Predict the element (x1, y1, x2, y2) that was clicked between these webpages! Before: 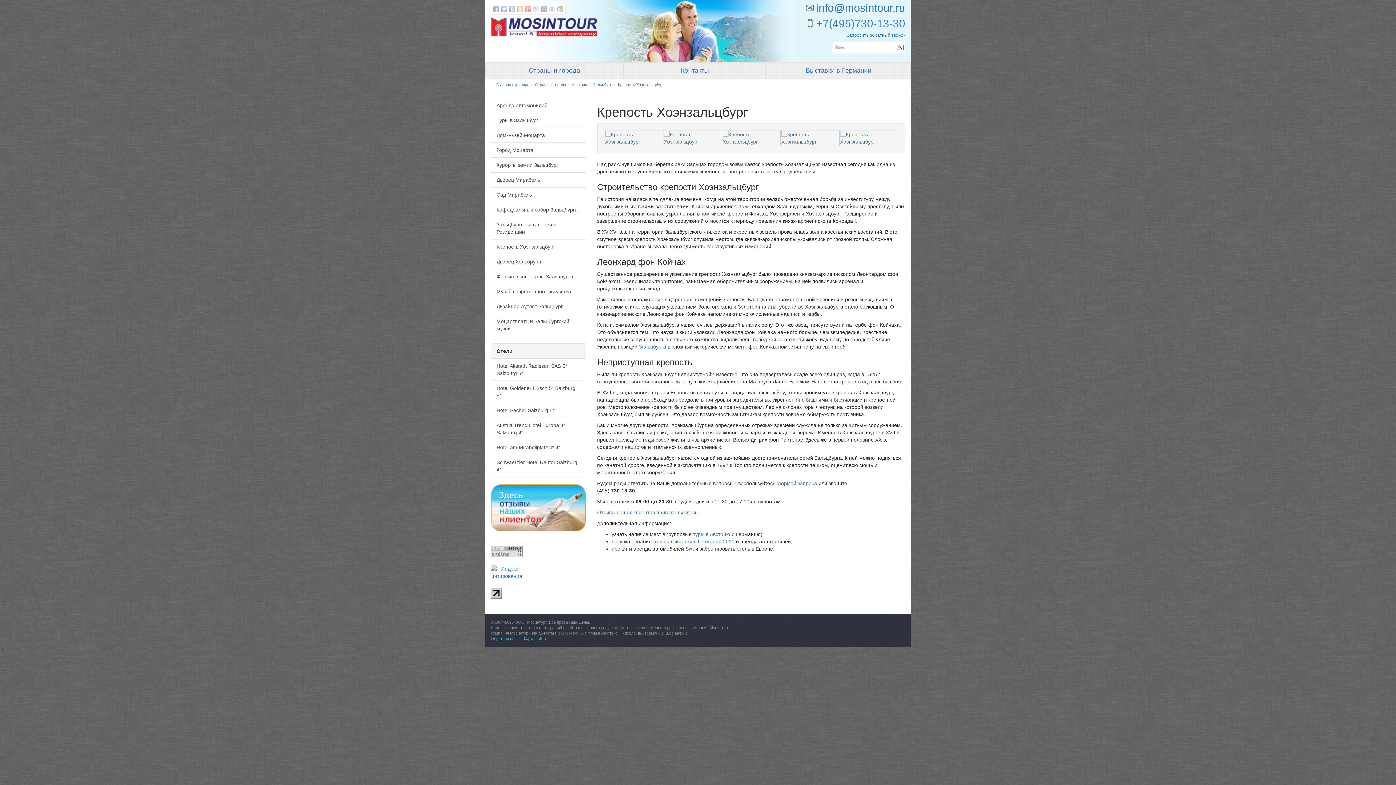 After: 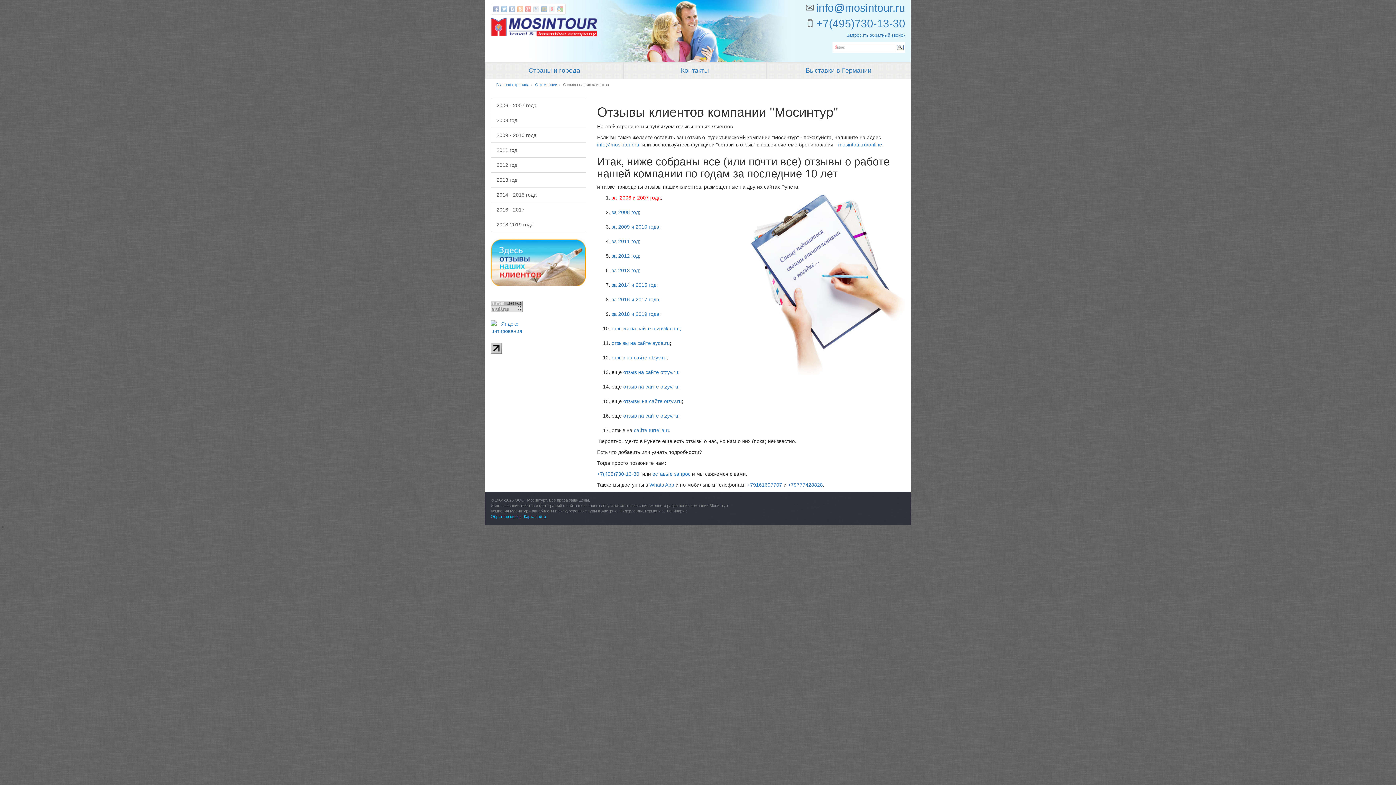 Action: bbox: (597, 509, 697, 515) label: Отзывы наших клиентов приведены здесь